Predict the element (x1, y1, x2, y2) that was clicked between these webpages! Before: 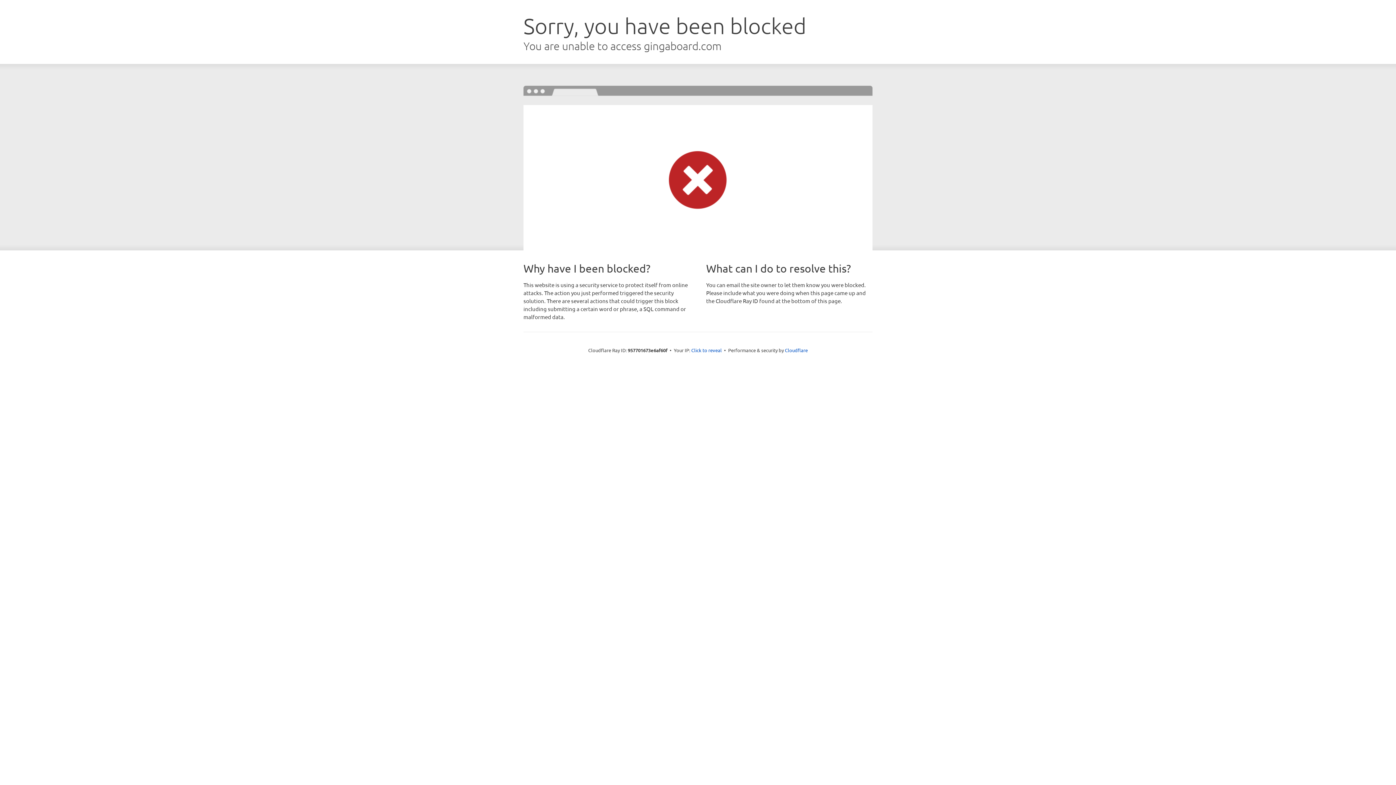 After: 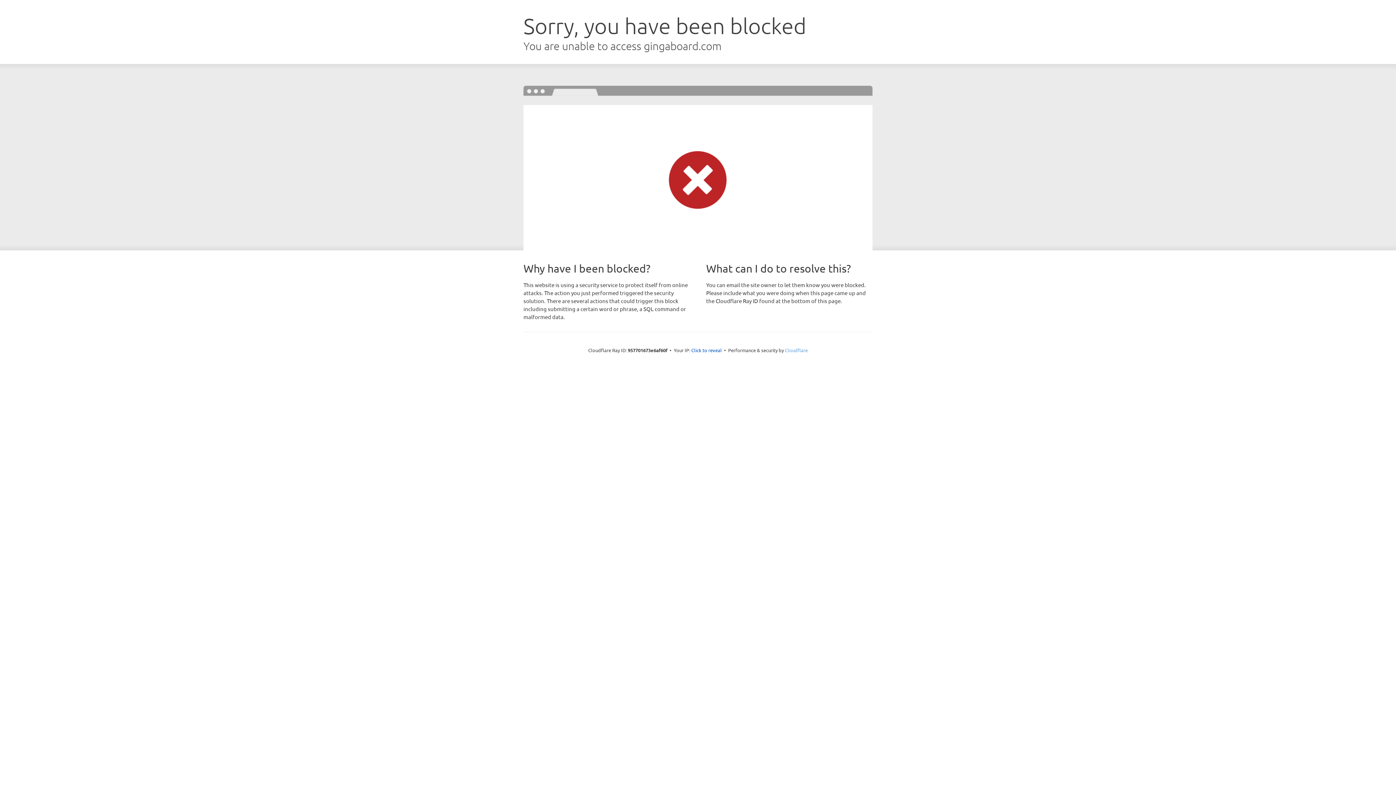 Action: label: Cloudflare bbox: (785, 347, 808, 353)